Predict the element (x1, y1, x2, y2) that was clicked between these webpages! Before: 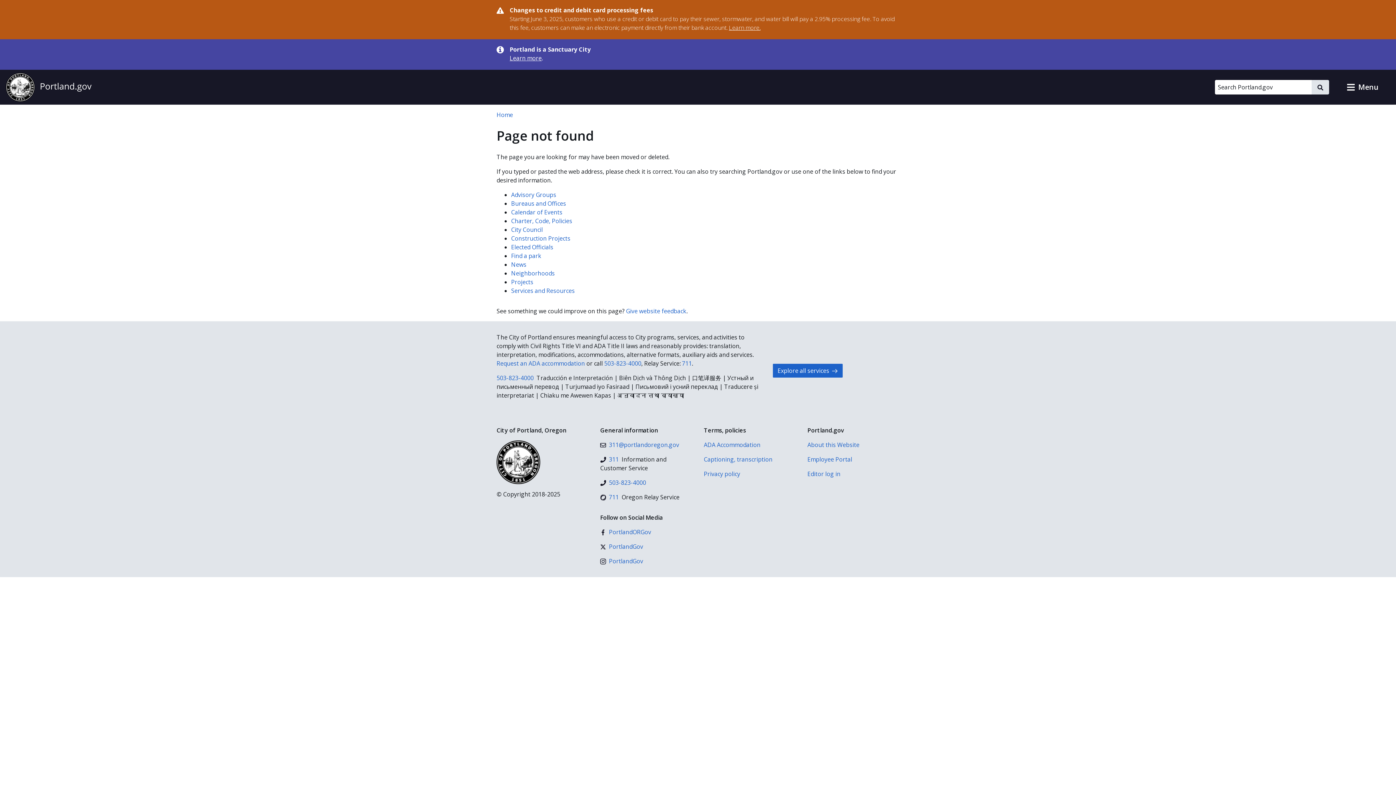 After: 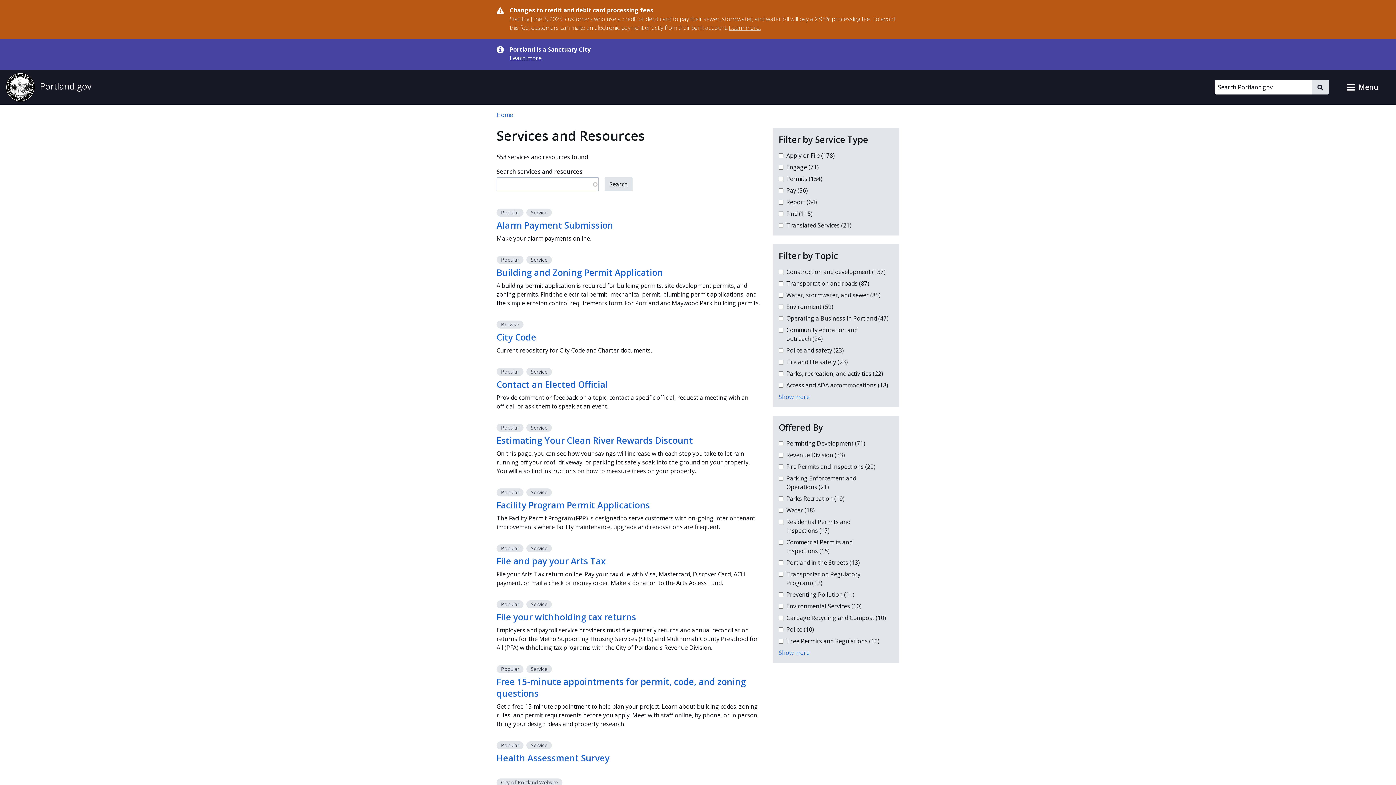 Action: label: Services and Resources bbox: (511, 286, 574, 294)